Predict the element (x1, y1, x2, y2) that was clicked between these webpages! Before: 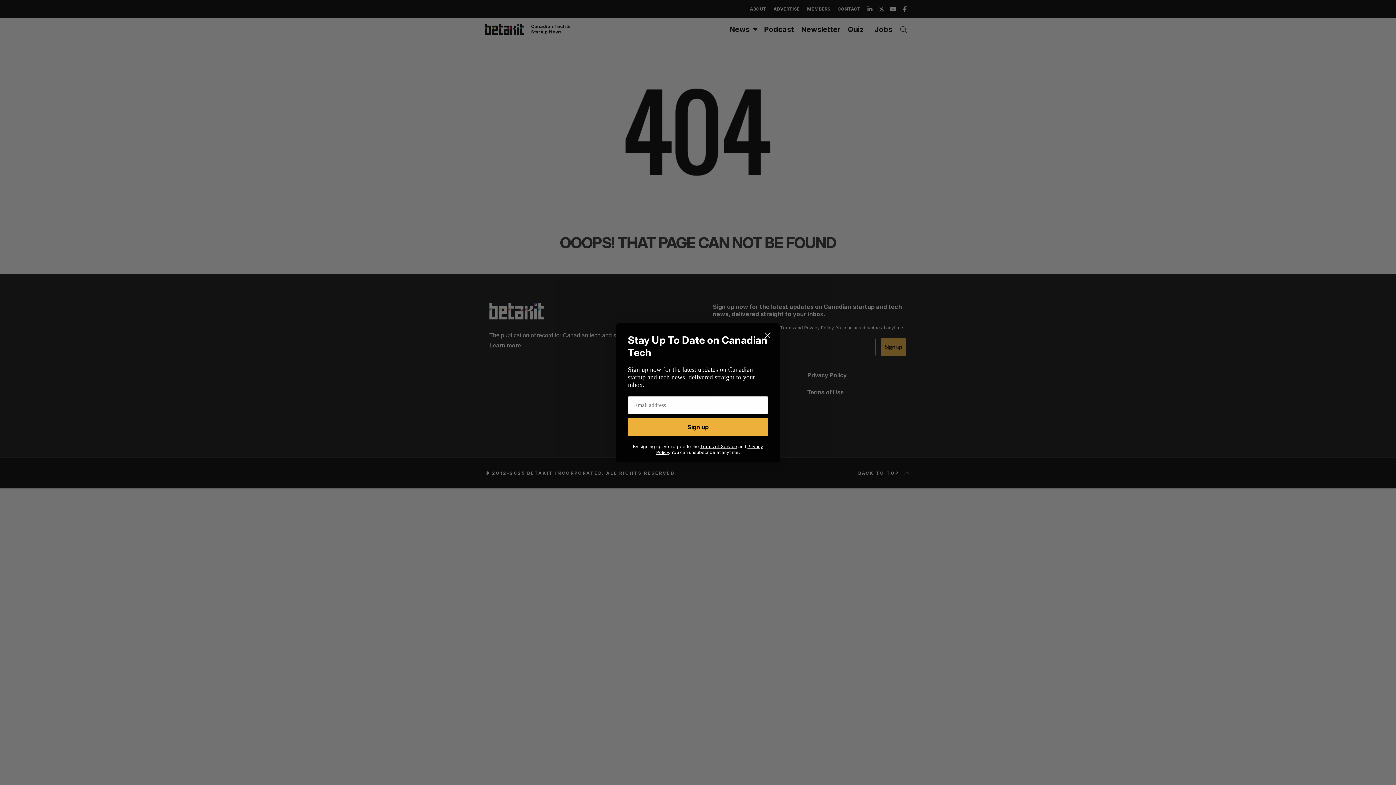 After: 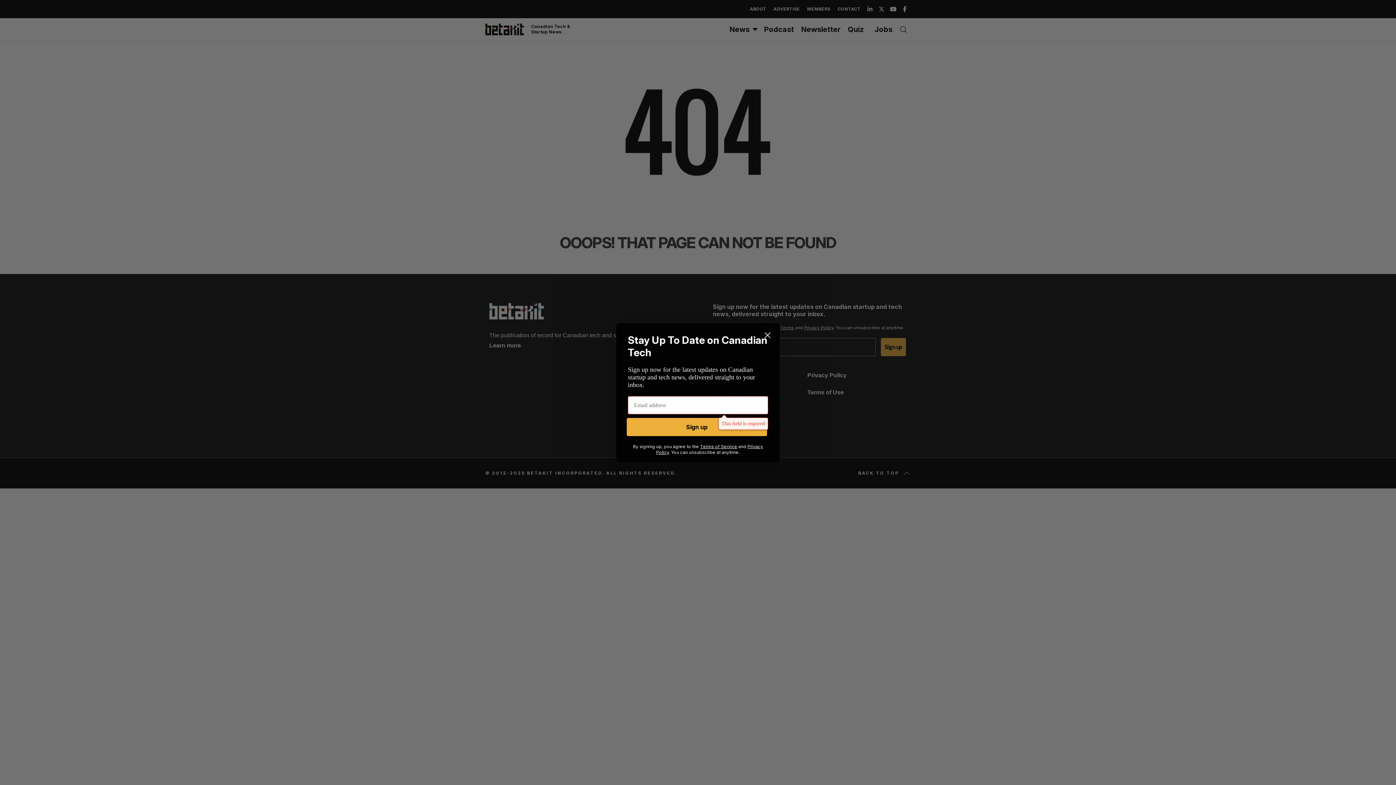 Action: label: Sign up bbox: (628, 418, 768, 436)